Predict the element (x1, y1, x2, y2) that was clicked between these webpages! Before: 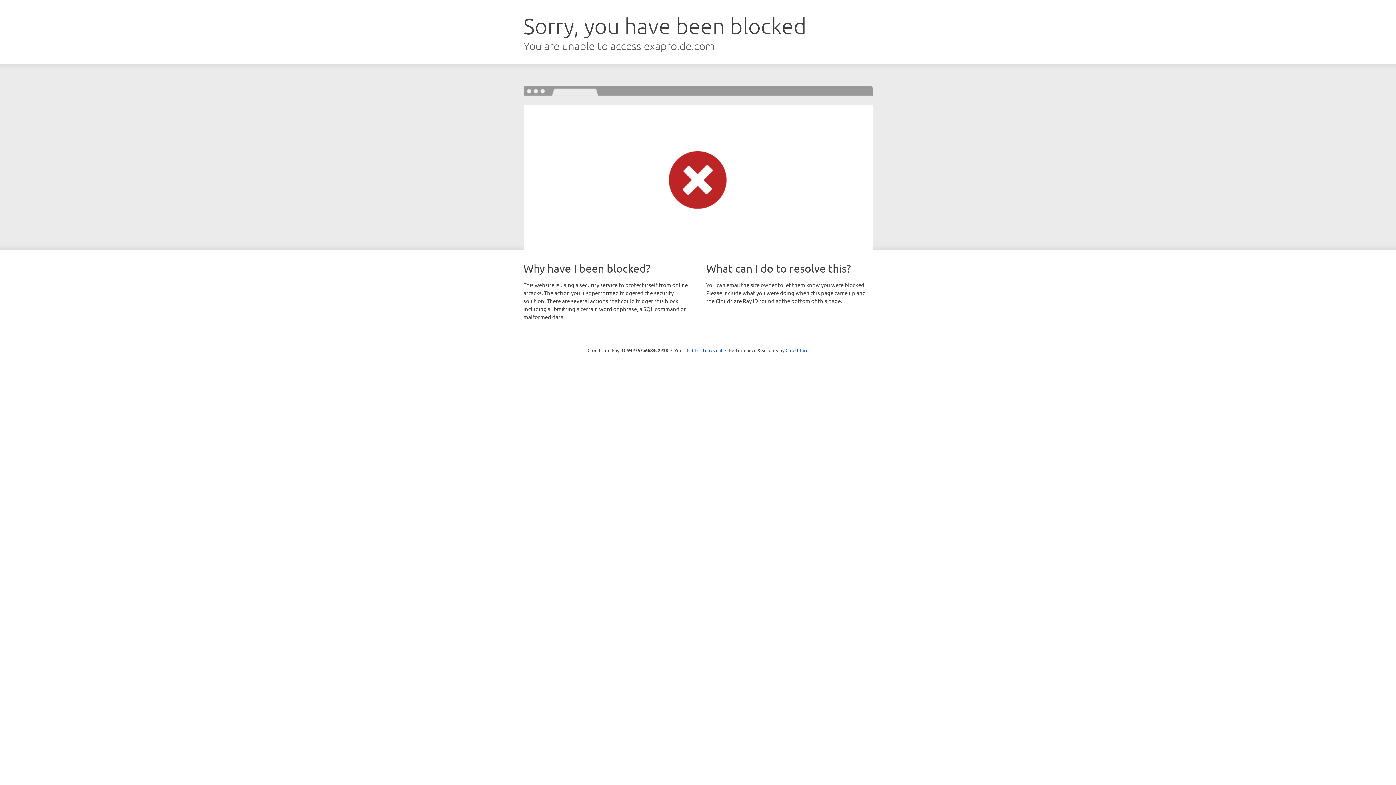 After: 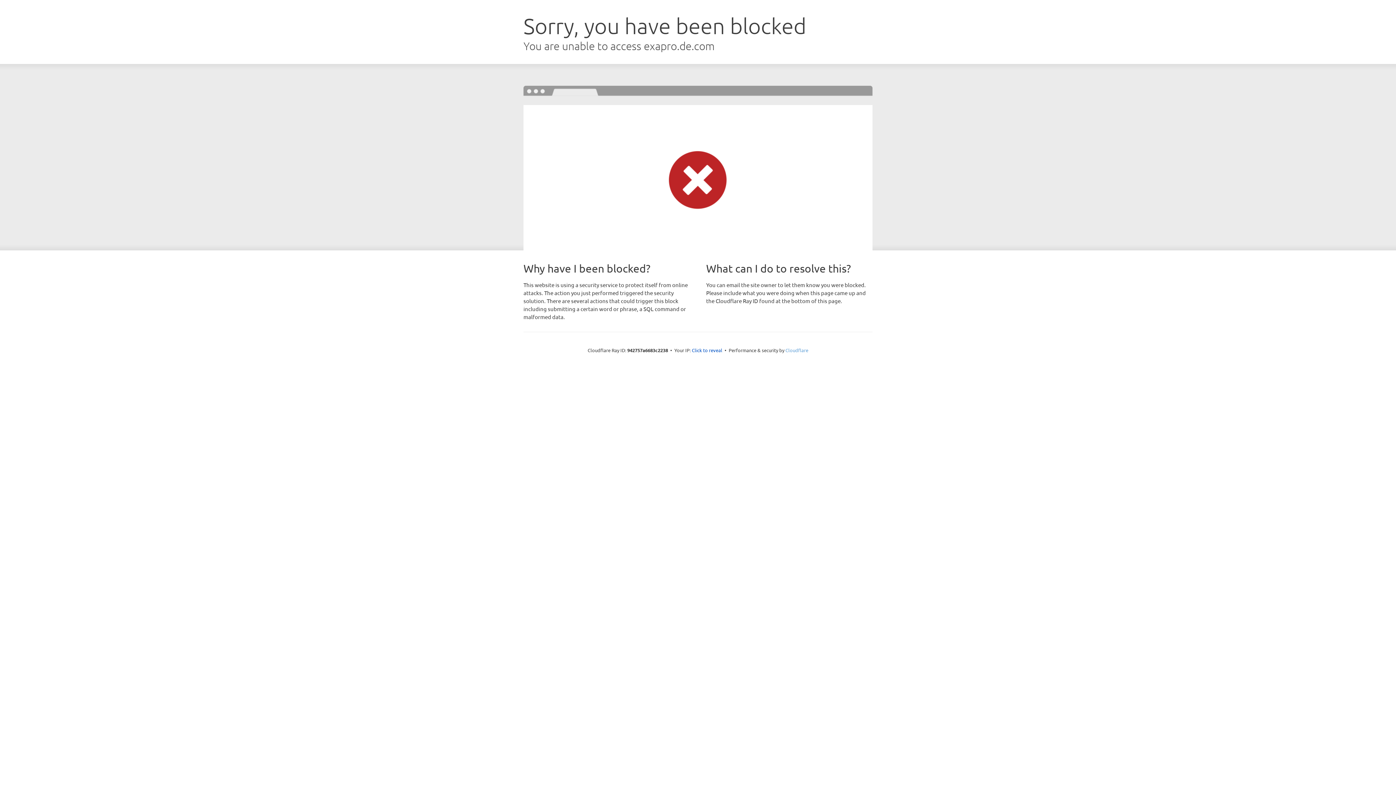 Action: label: Cloudflare bbox: (785, 347, 808, 353)